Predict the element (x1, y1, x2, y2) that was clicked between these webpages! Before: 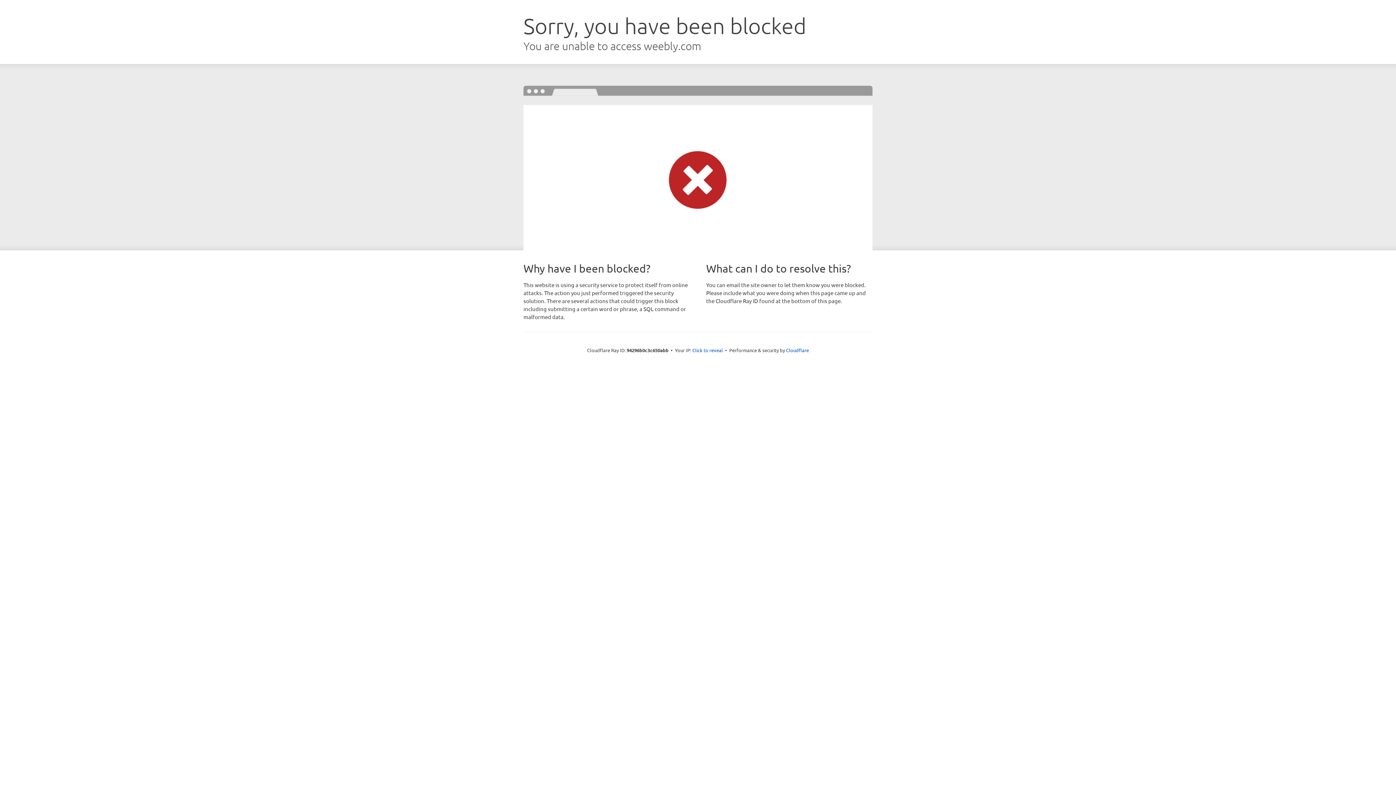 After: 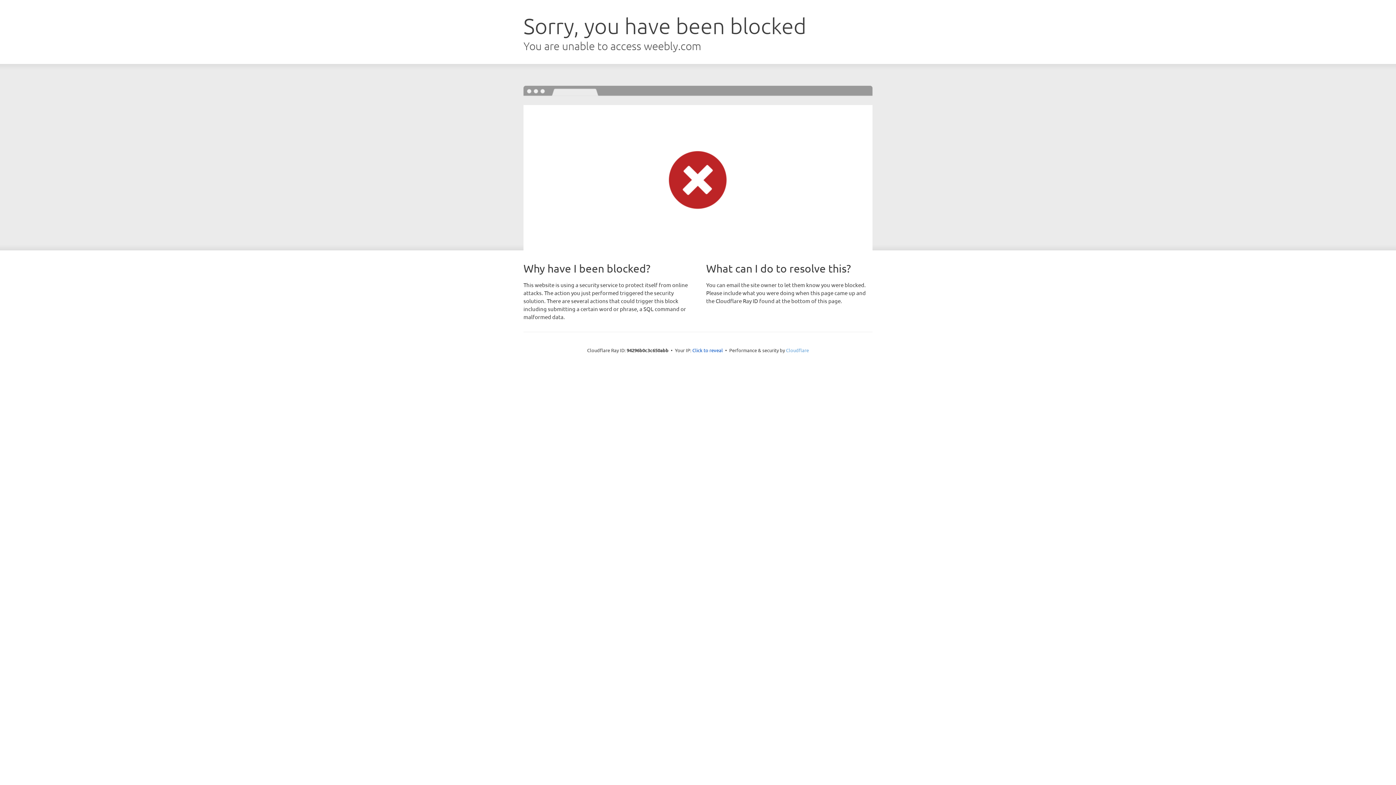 Action: bbox: (786, 347, 809, 353) label: Cloudflare